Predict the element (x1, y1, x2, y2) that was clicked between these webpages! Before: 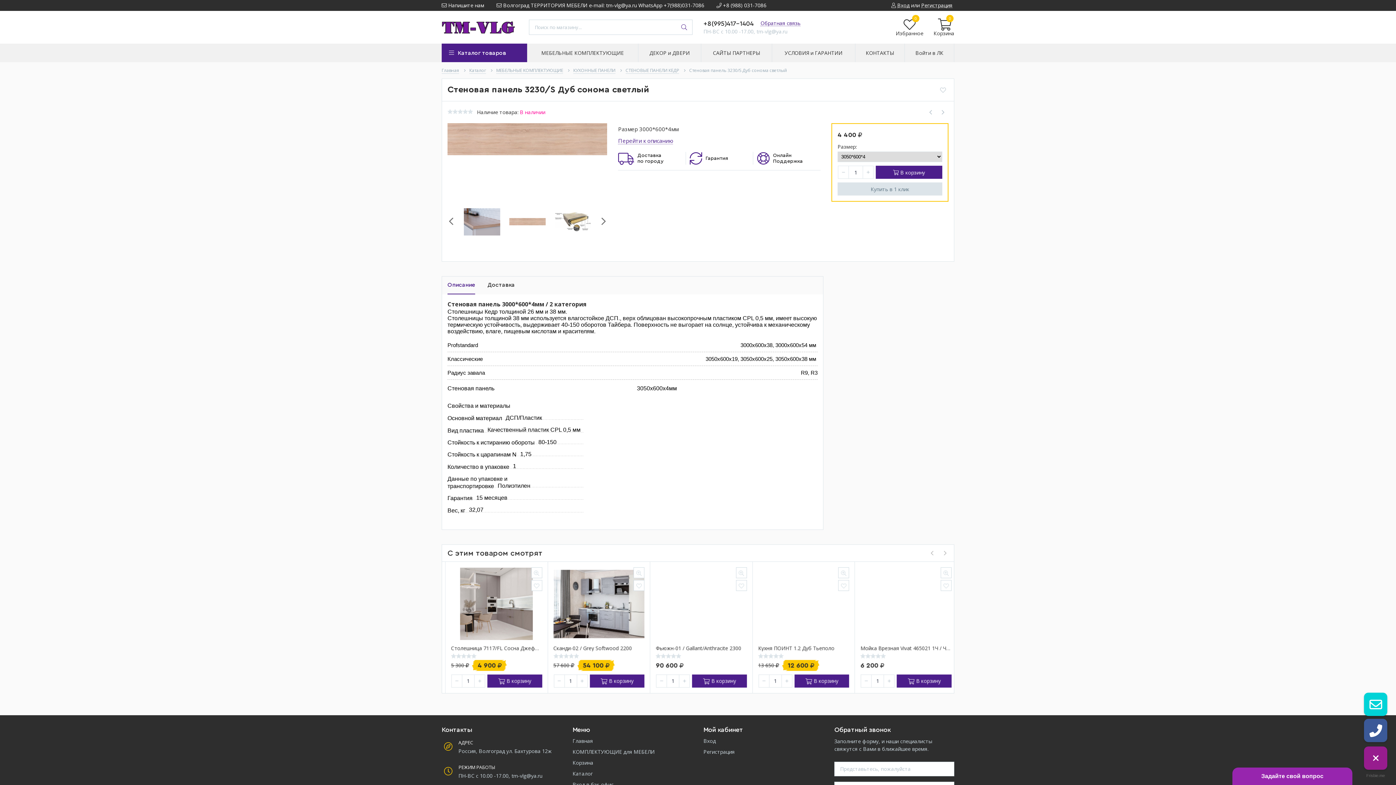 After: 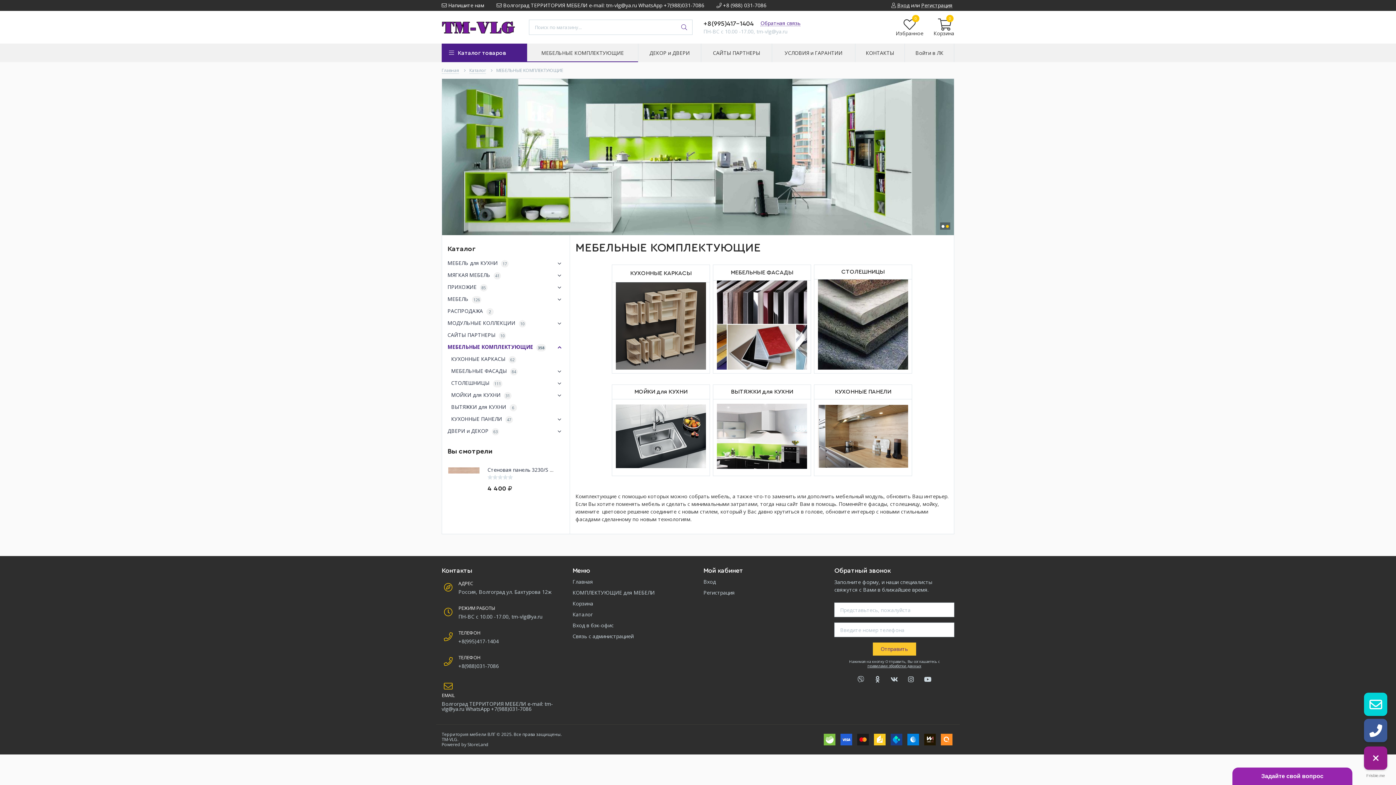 Action: bbox: (527, 43, 638, 62) label: МЕБЕЛЬНЫЕ КОМПЛЕКТУЮЩИЕ